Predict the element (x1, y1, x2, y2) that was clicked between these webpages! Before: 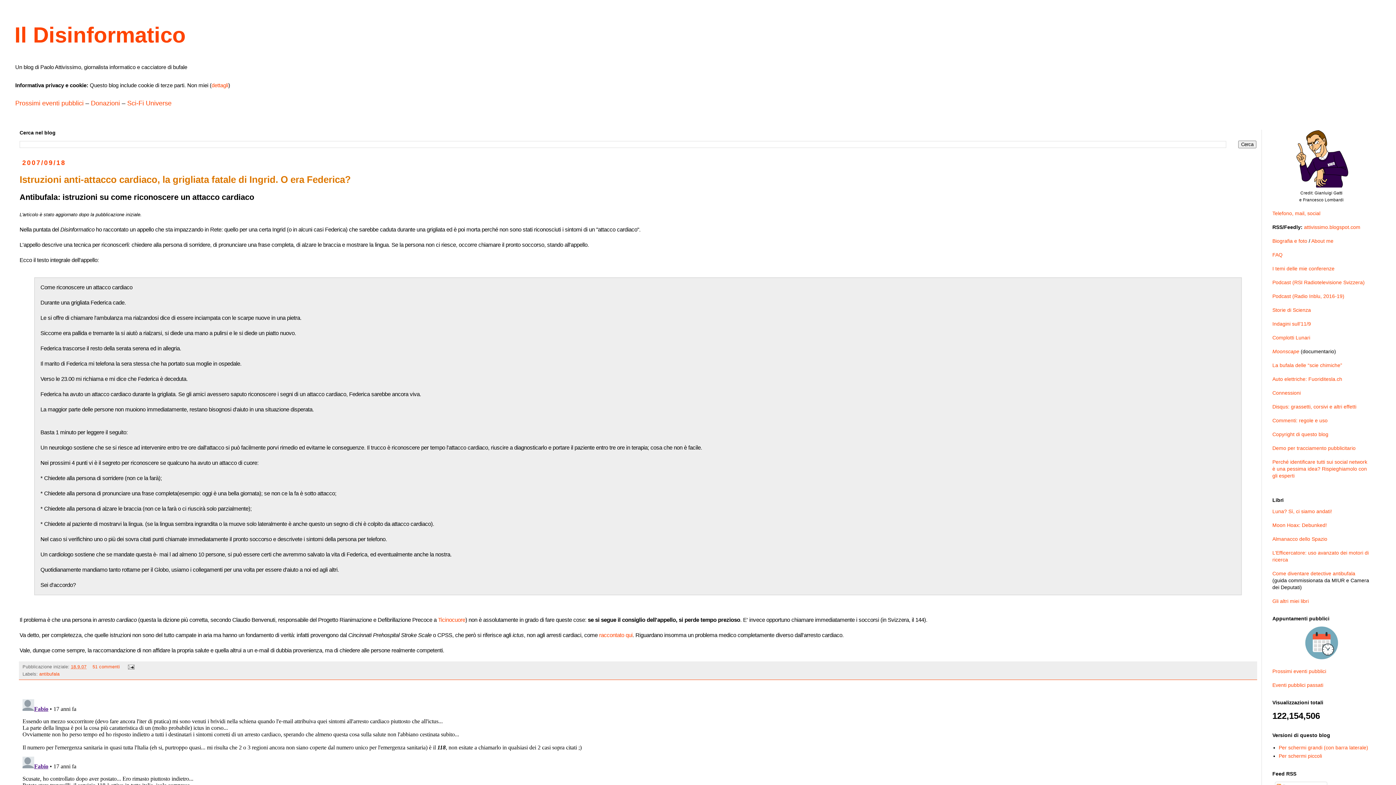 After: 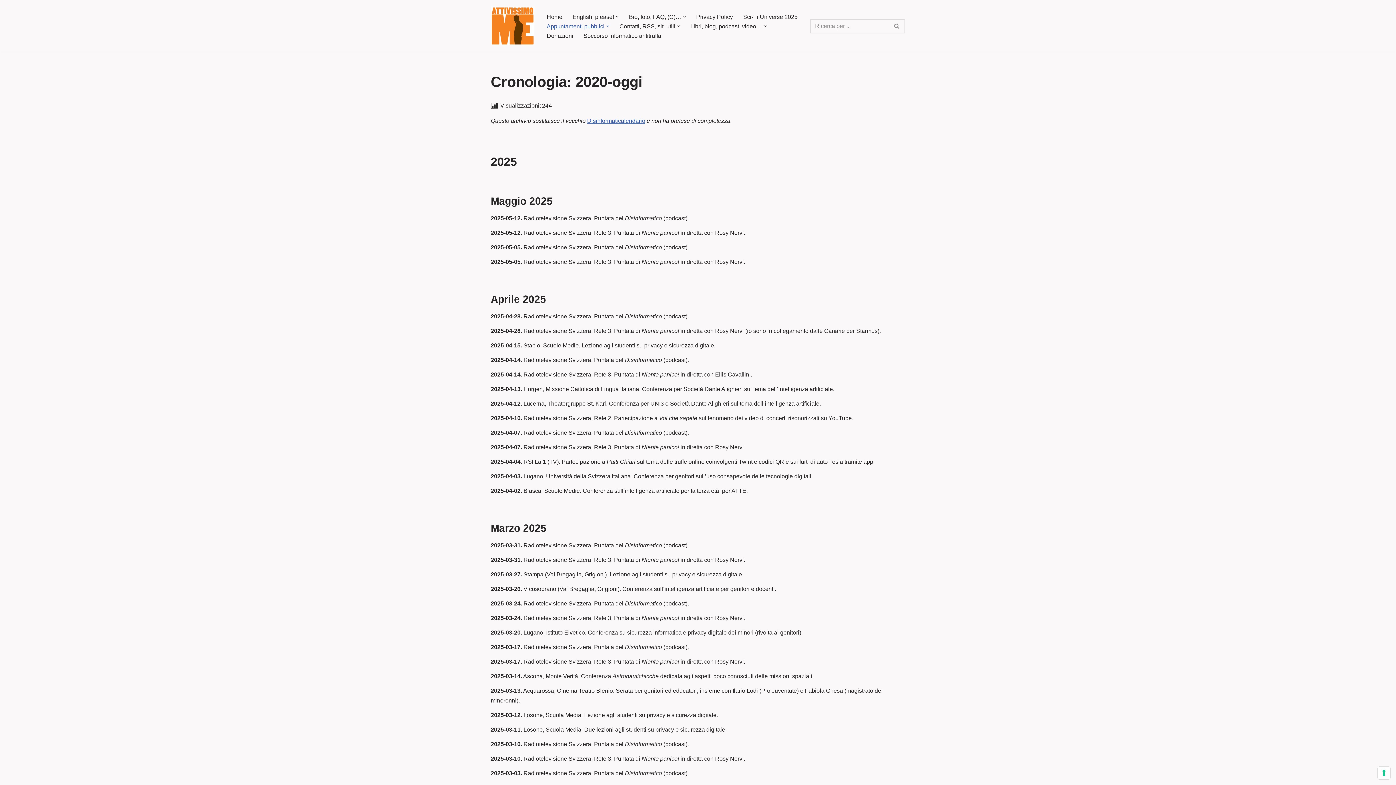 Action: label: Eventi pubblici passati bbox: (1272, 682, 1323, 688)